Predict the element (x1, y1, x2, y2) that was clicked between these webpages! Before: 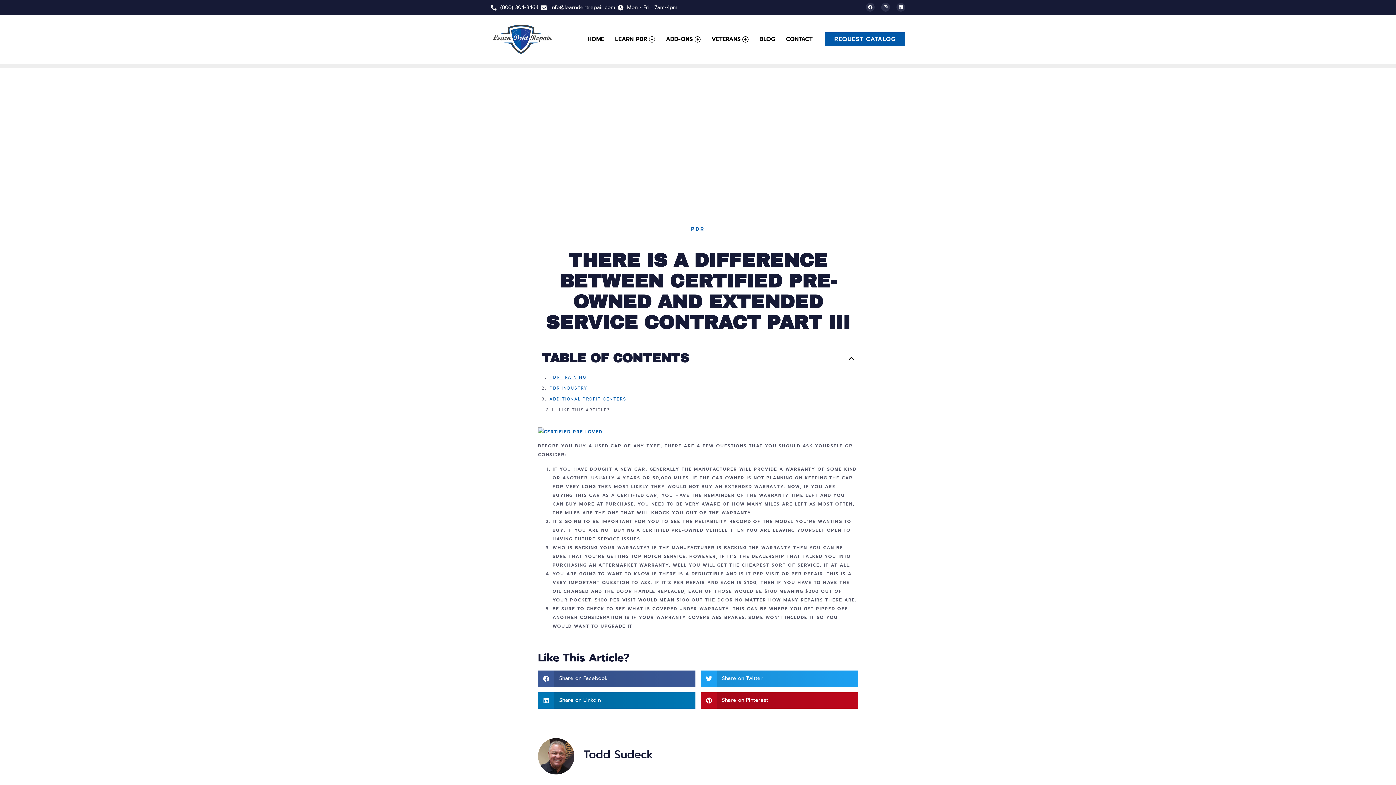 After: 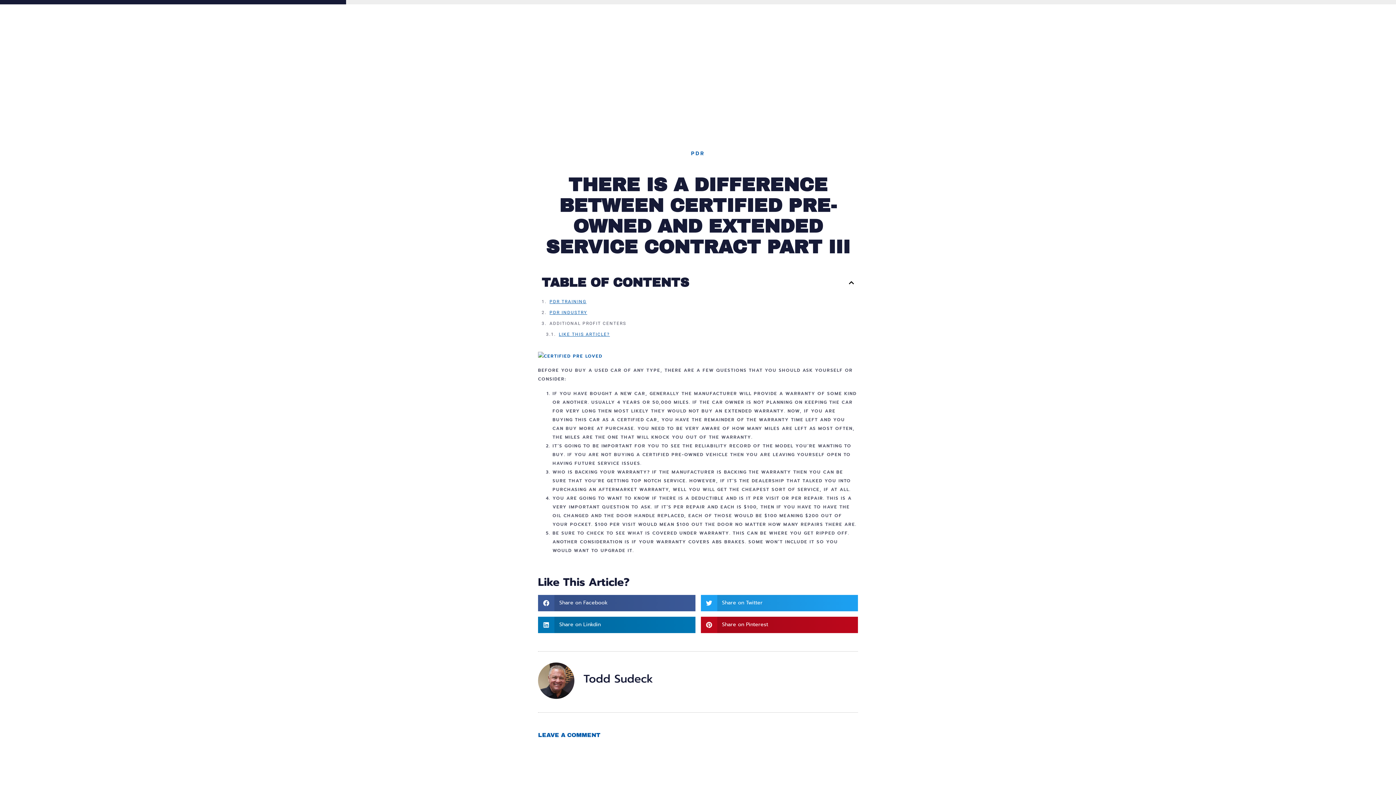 Action: label: ADDITIONAL PROFIT CENTERS bbox: (549, 394, 626, 403)